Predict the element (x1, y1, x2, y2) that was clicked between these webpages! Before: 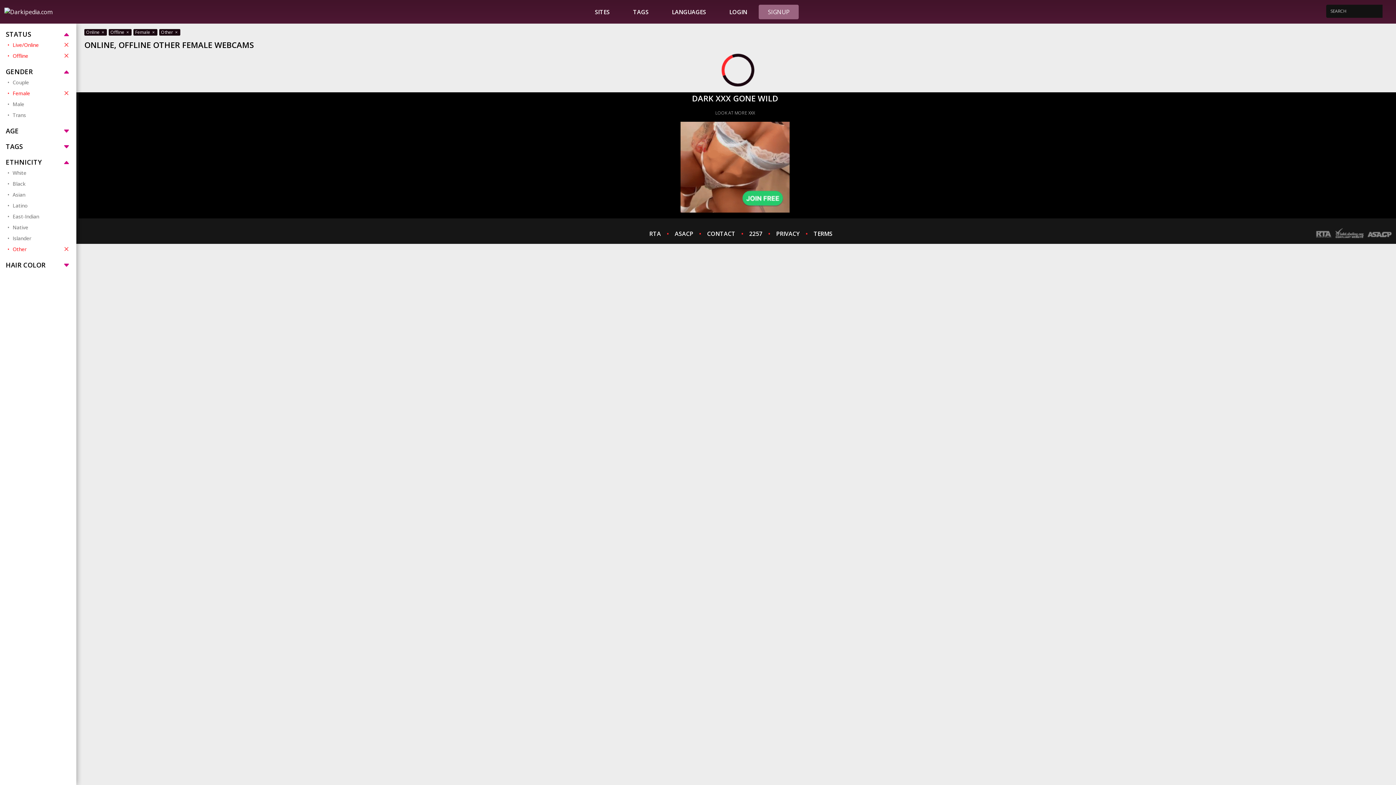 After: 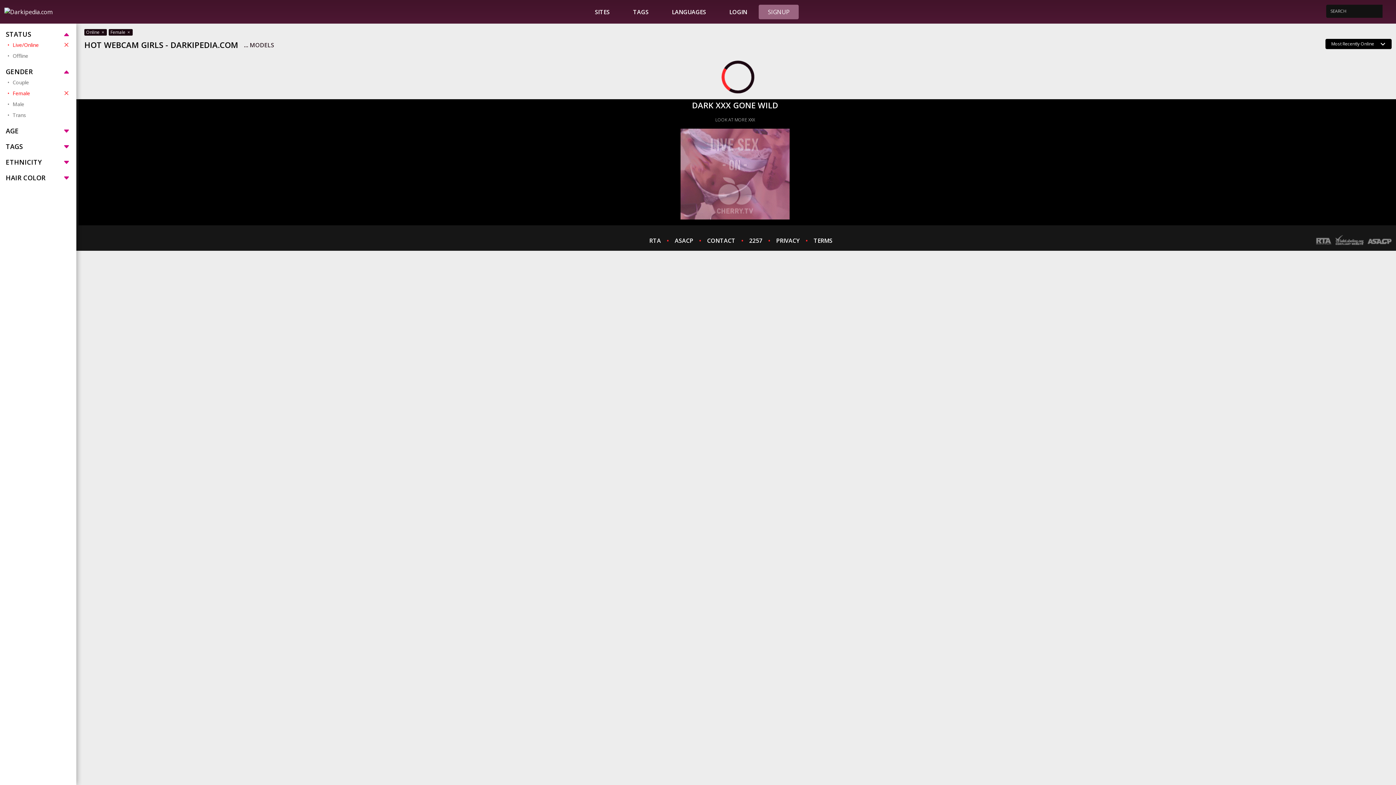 Action: bbox: (4, 2, 58, 20)